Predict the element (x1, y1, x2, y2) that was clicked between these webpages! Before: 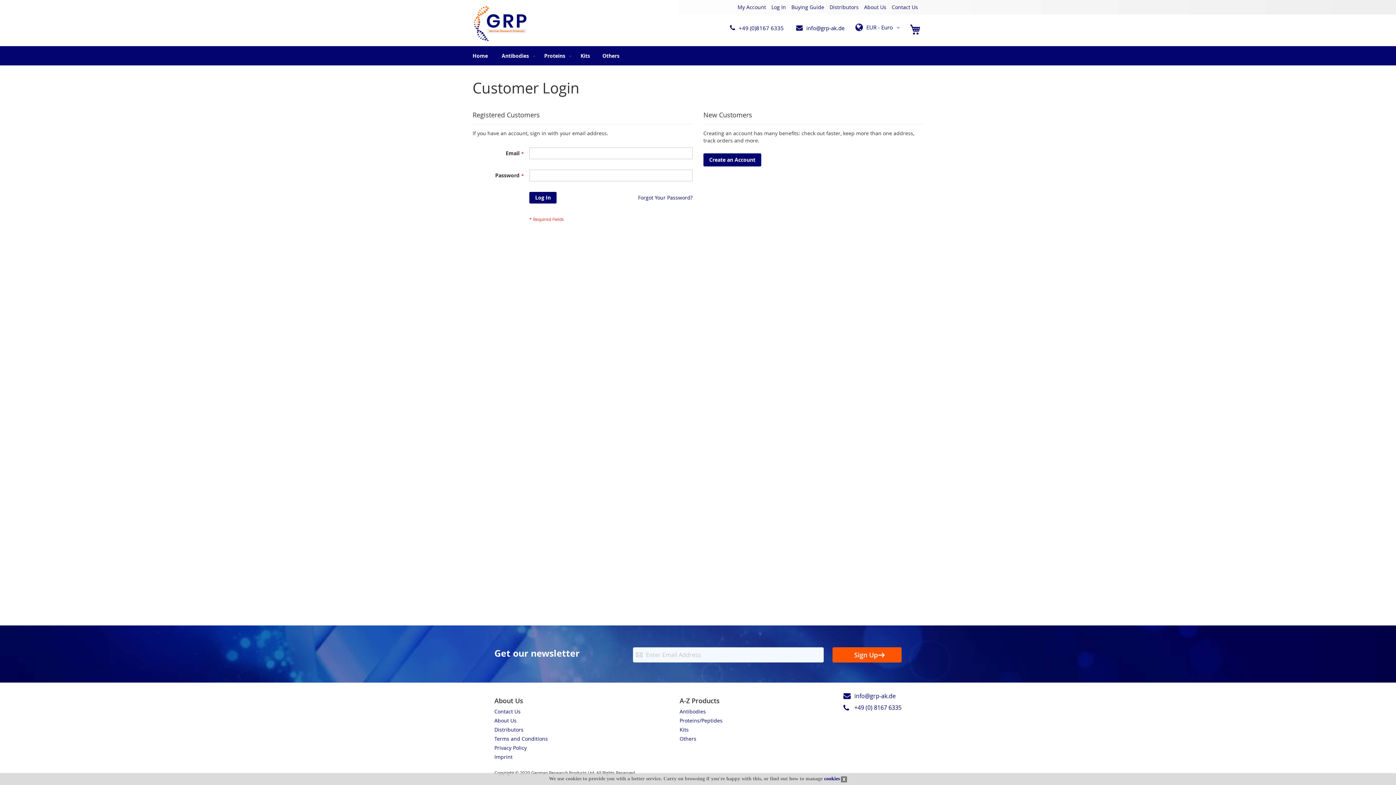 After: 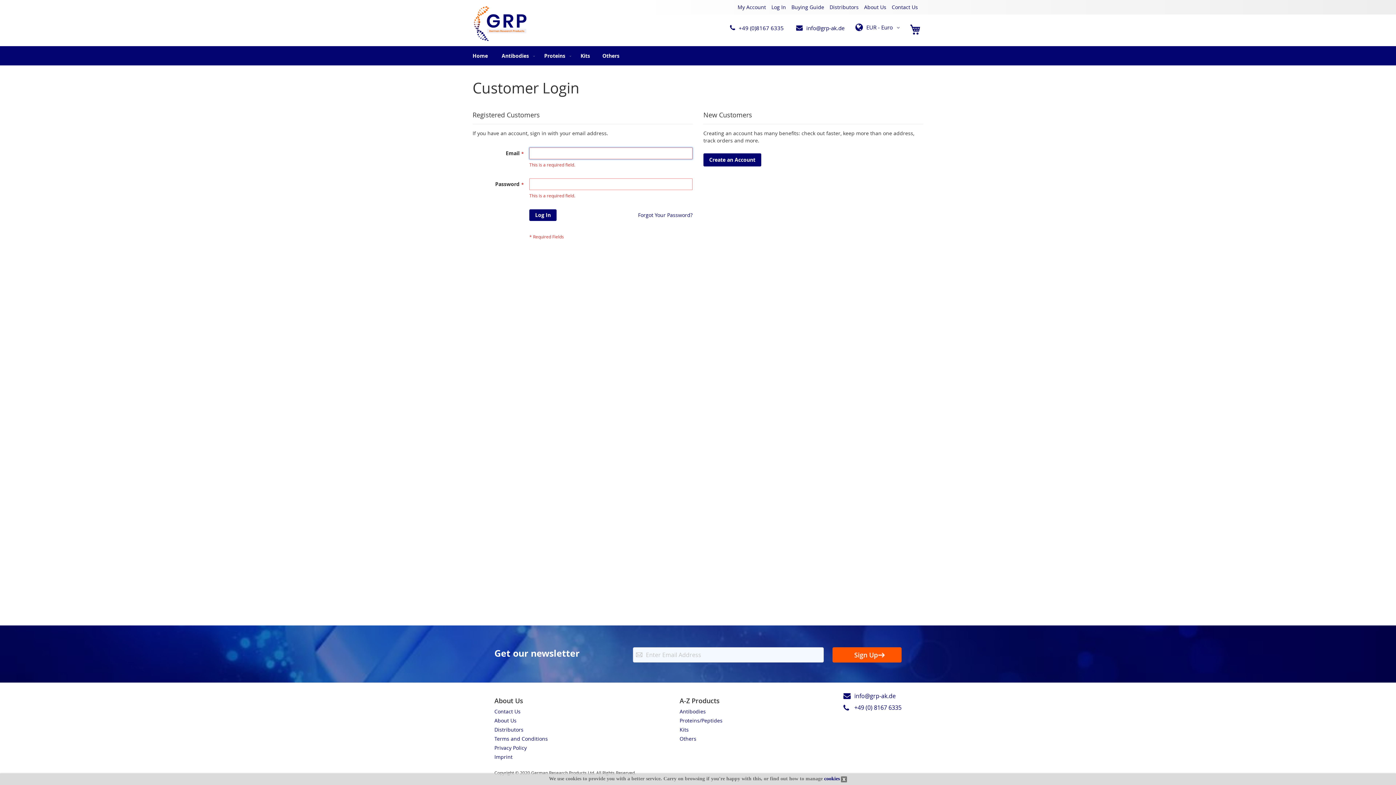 Action: bbox: (529, 192, 556, 203) label: Log In